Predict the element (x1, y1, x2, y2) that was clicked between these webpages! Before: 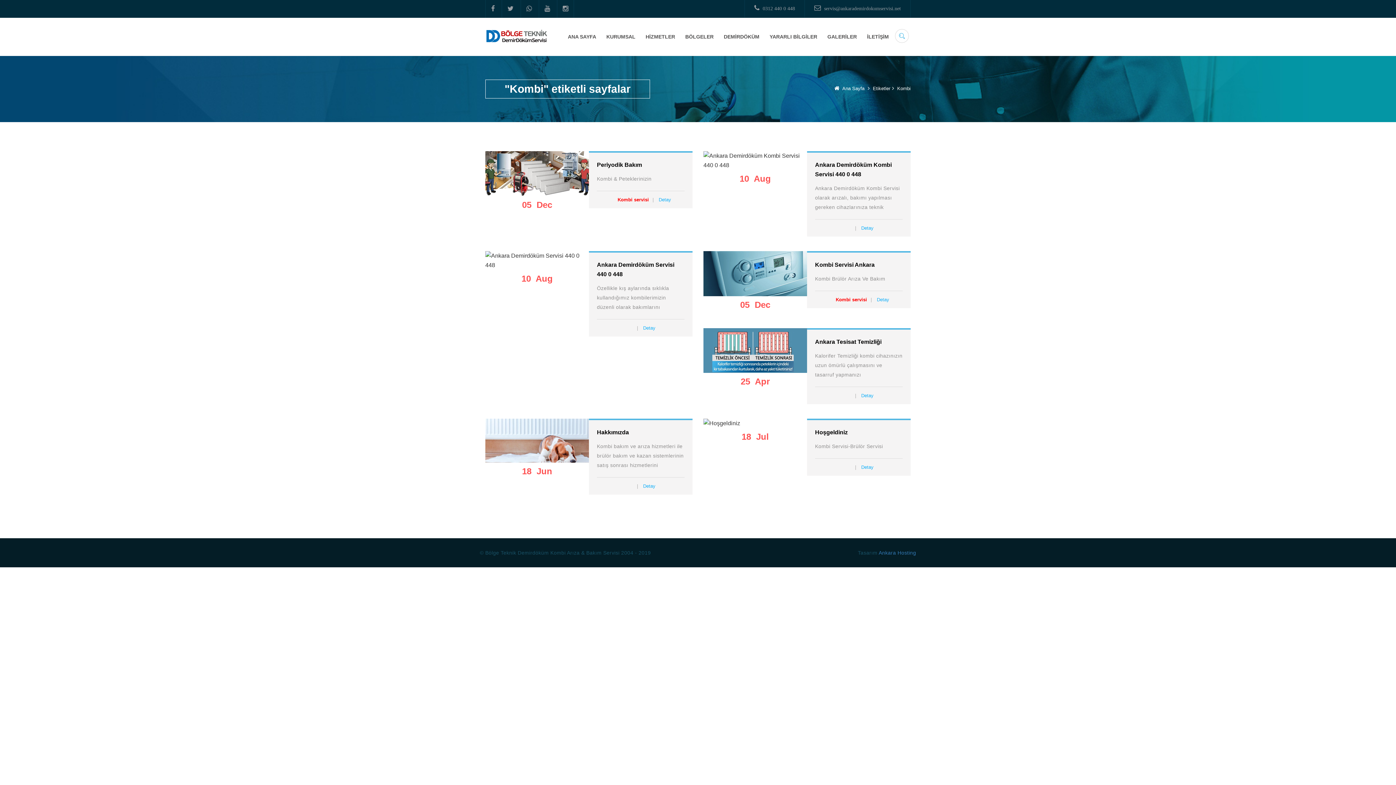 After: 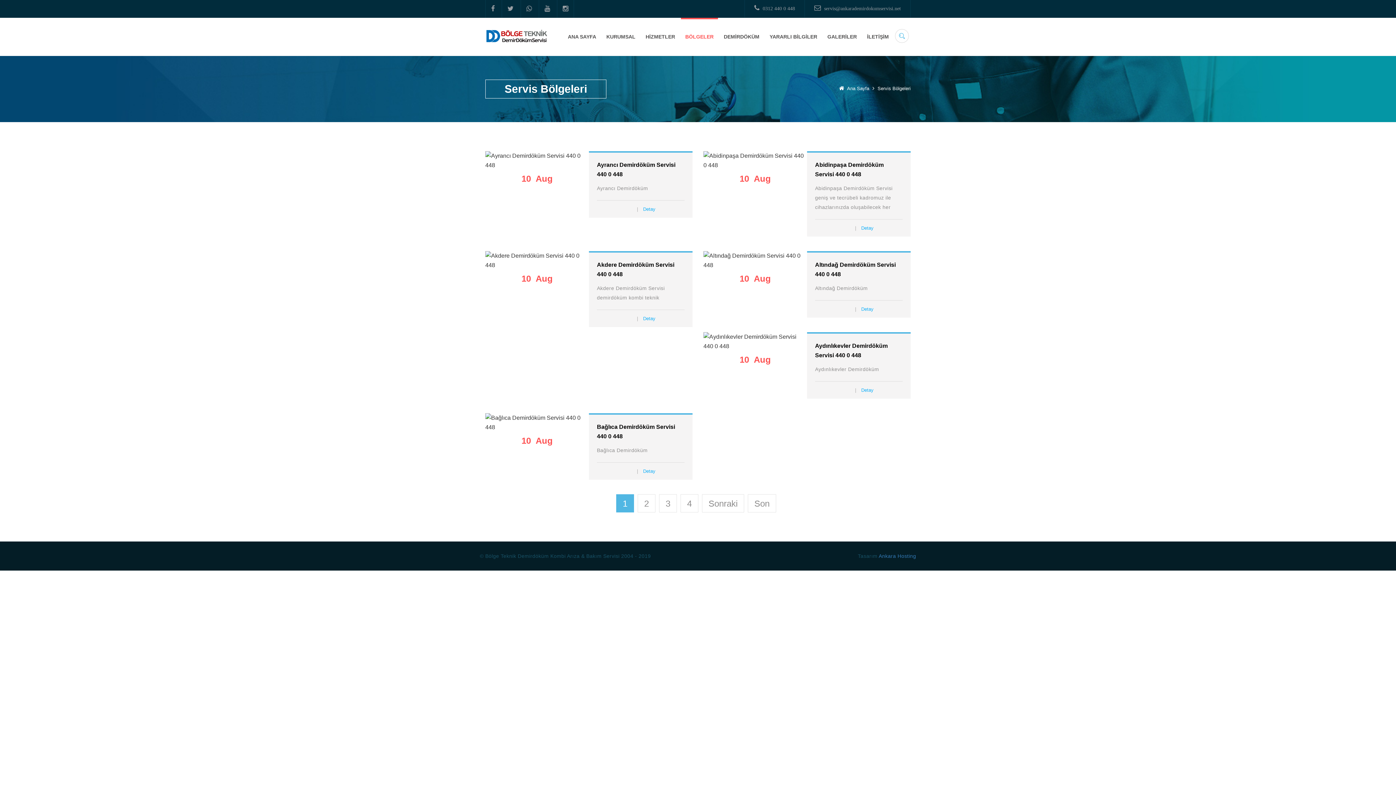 Action: bbox: (681, 17, 718, 56) label: BÖLGELER